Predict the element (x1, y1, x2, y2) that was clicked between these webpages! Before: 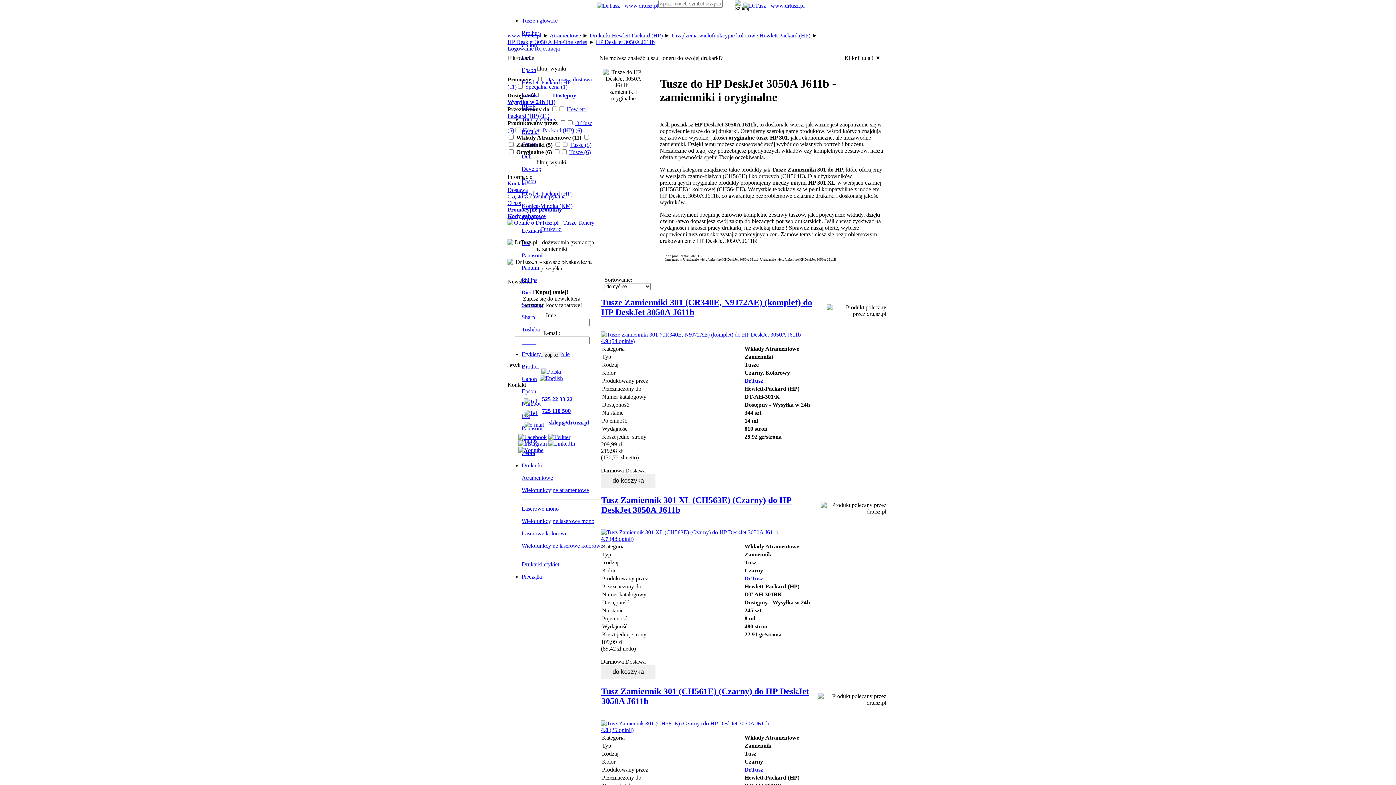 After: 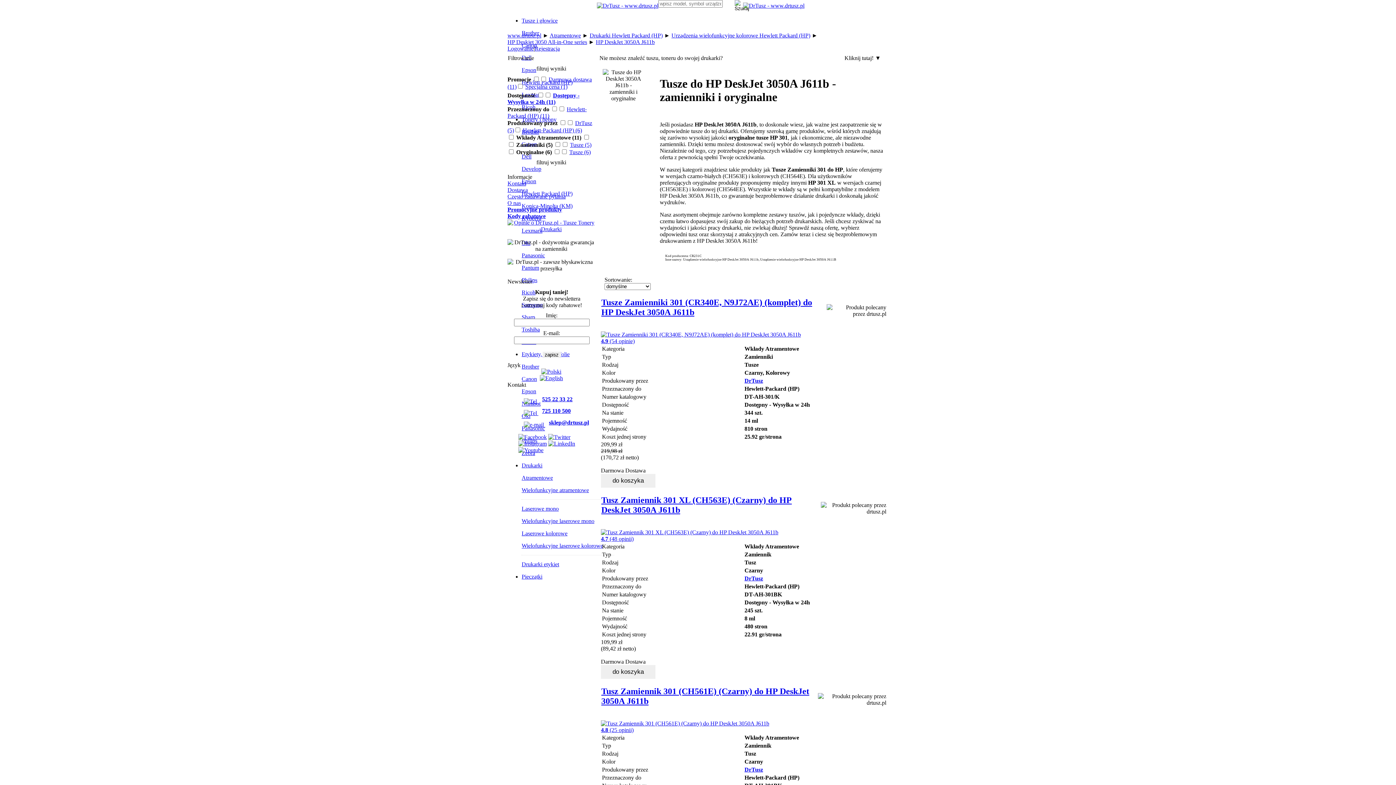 Action: bbox: (524, 410, 570, 416) label:  725 110 500